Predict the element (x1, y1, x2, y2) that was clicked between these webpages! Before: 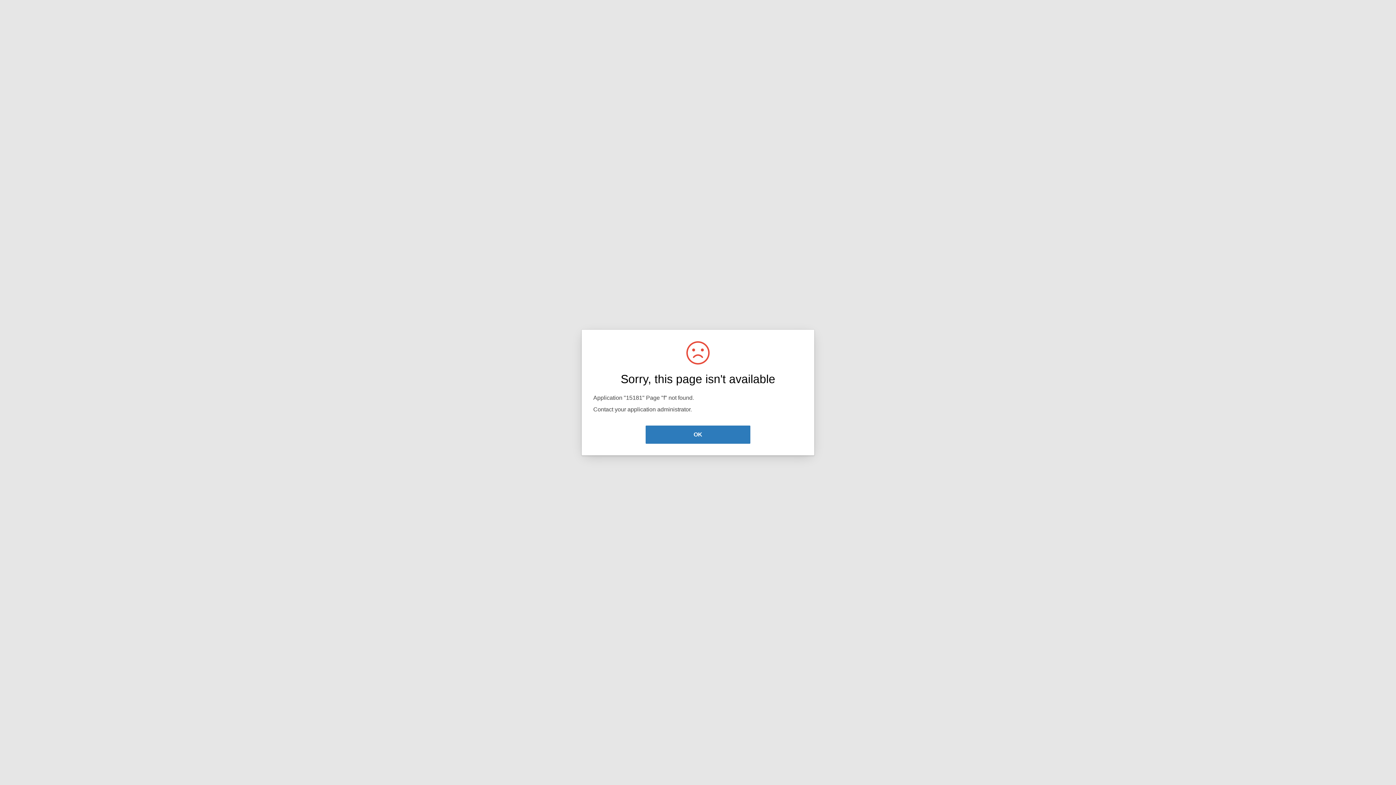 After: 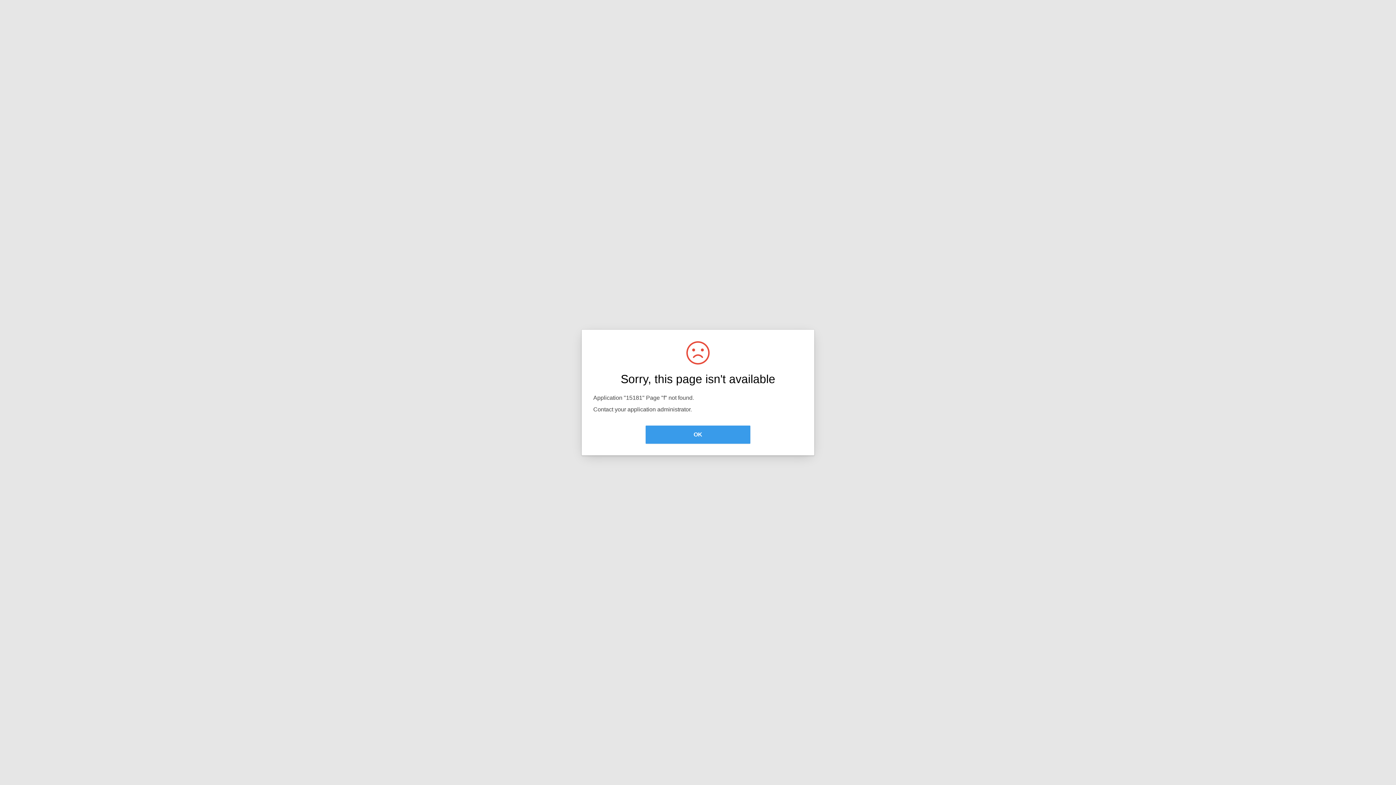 Action: bbox: (645, 425, 750, 444) label: OK